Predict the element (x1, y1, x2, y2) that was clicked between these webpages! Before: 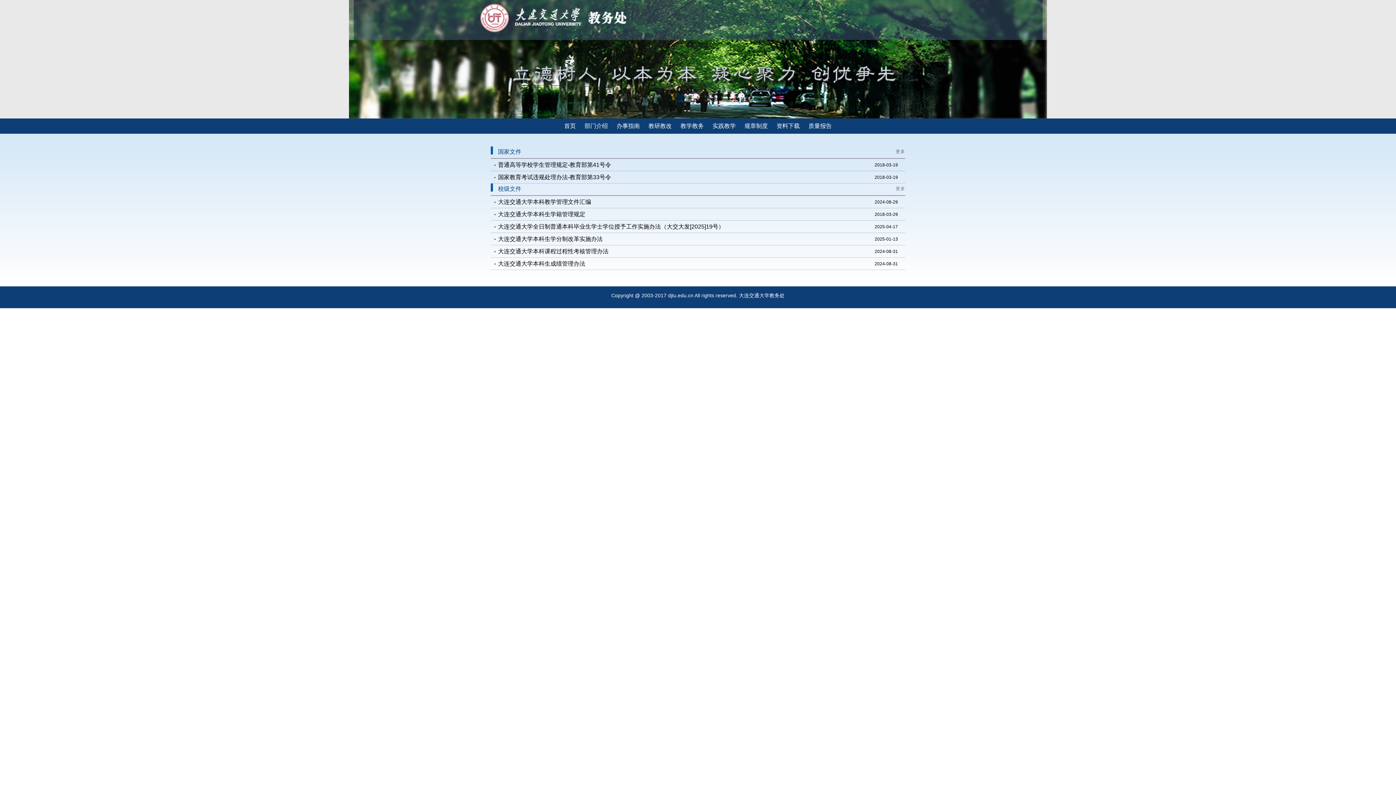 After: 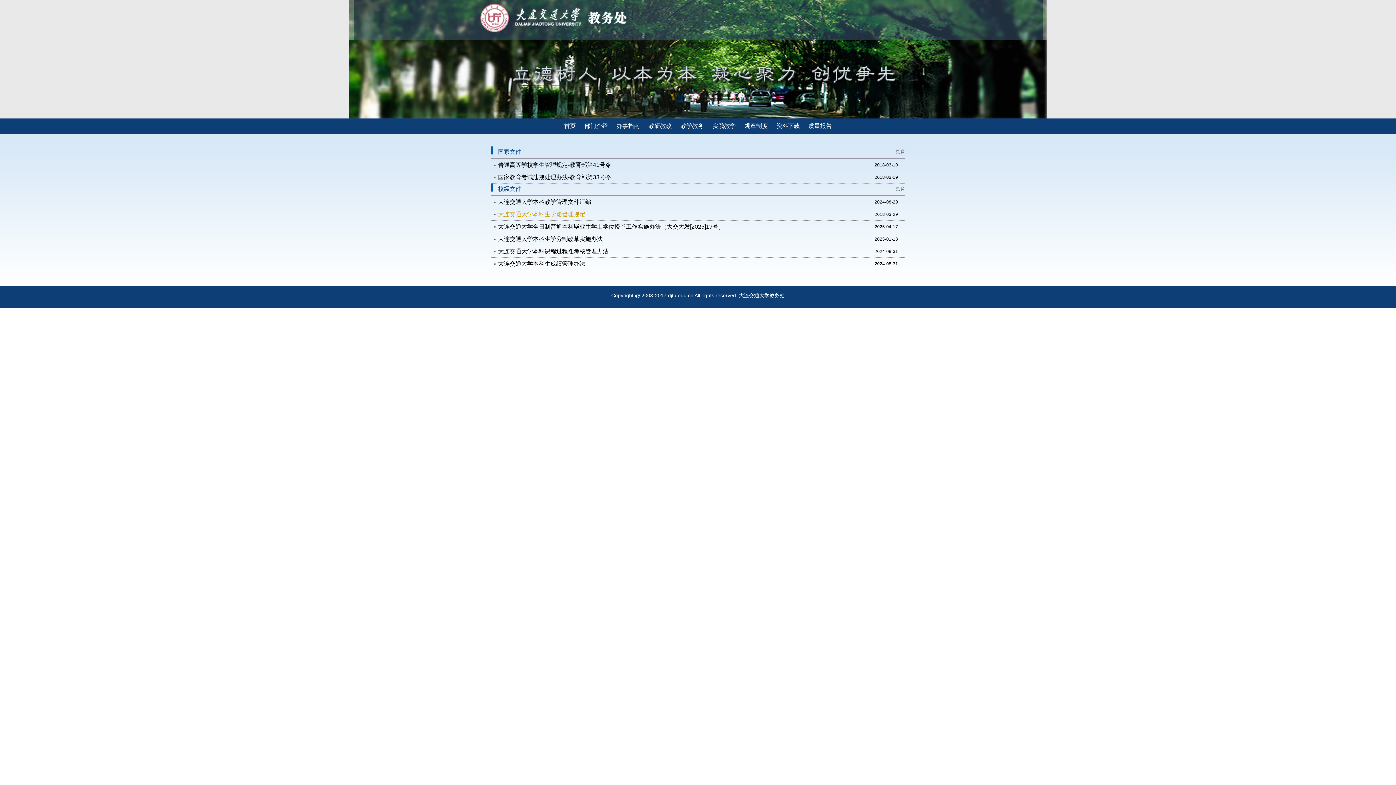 Action: bbox: (490, 209, 585, 220) label: 大连交通大学本科生学籍管理规定